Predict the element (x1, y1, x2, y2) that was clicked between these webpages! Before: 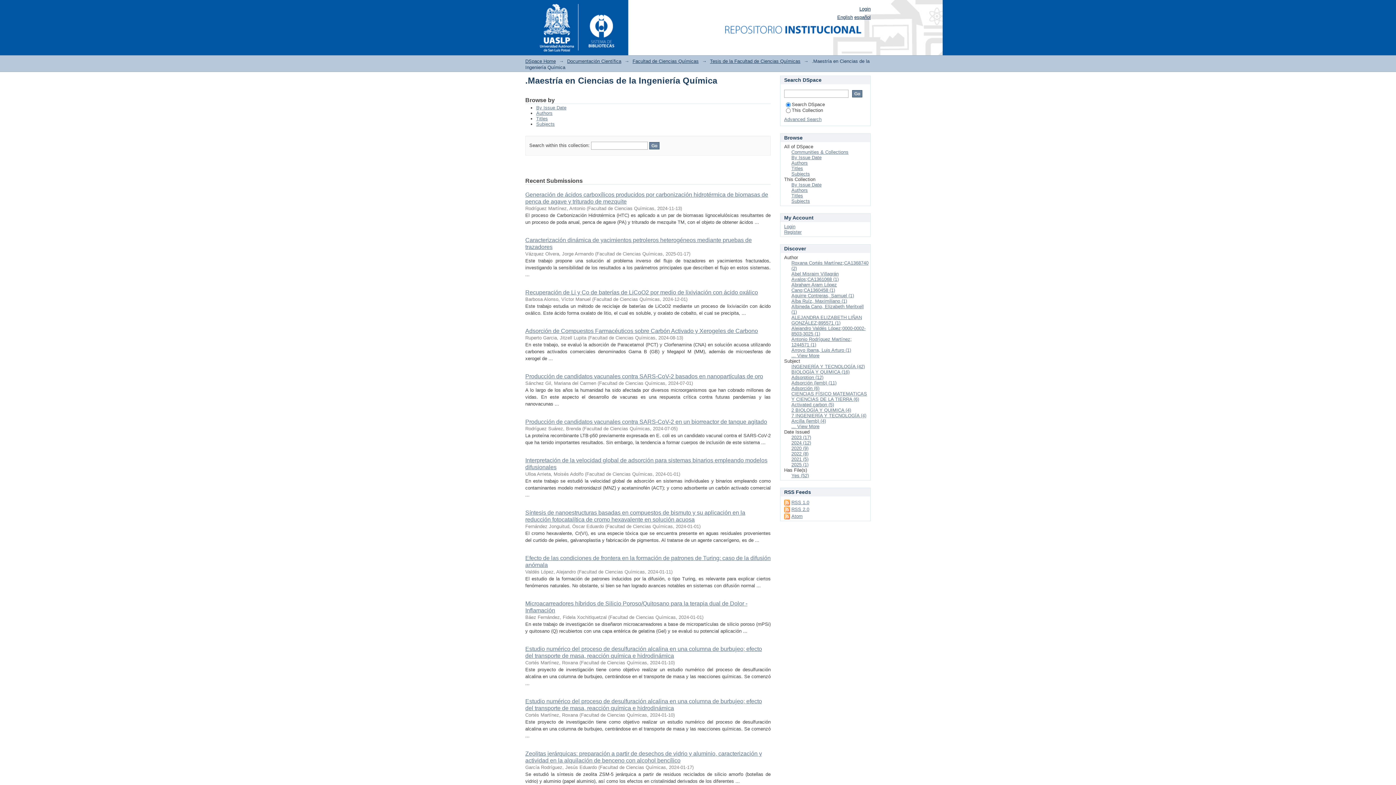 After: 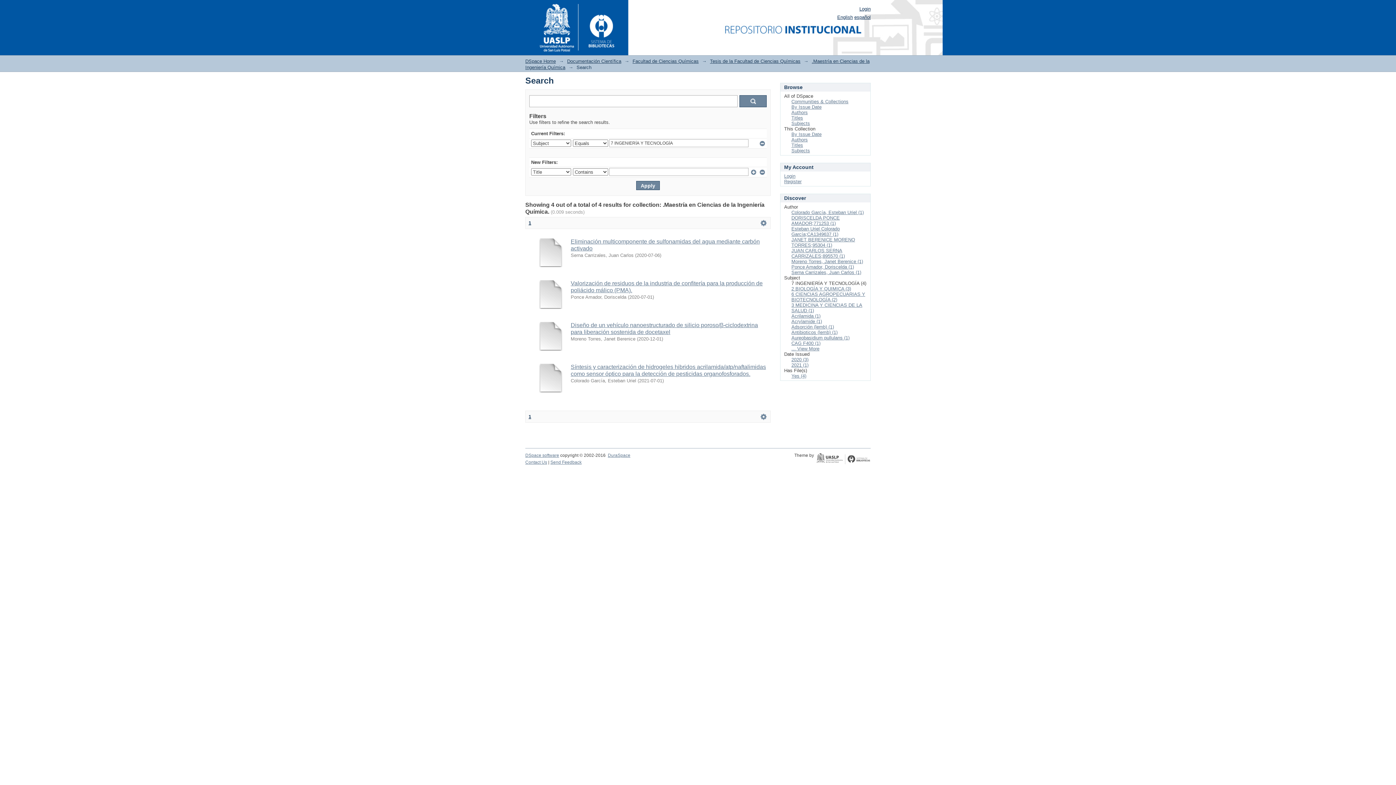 Action: bbox: (791, 413, 866, 418) label: 7 INGENIERÍA Y TECNOLOGÍA (4)